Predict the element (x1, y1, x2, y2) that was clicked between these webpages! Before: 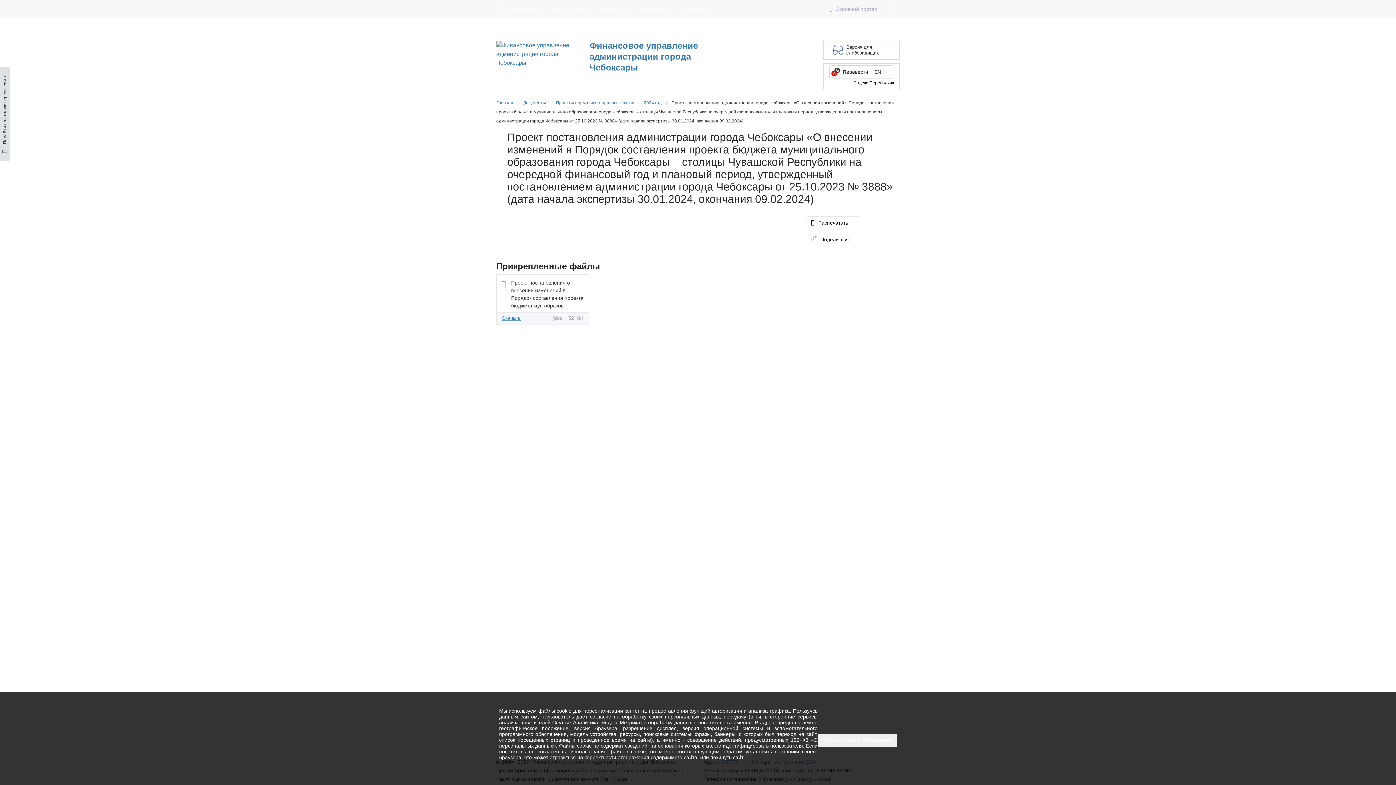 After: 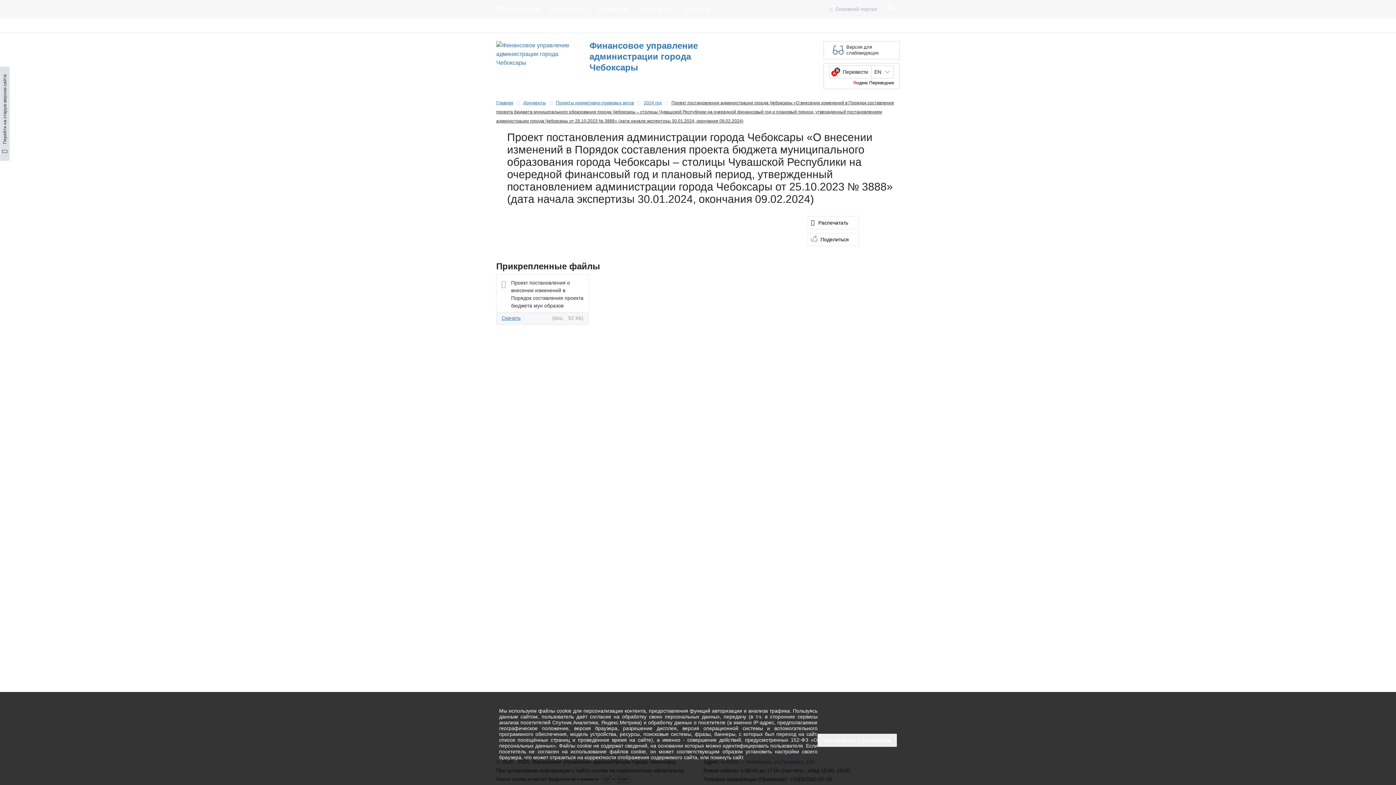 Action: label: Поделиться bbox: (807, 233, 859, 246)